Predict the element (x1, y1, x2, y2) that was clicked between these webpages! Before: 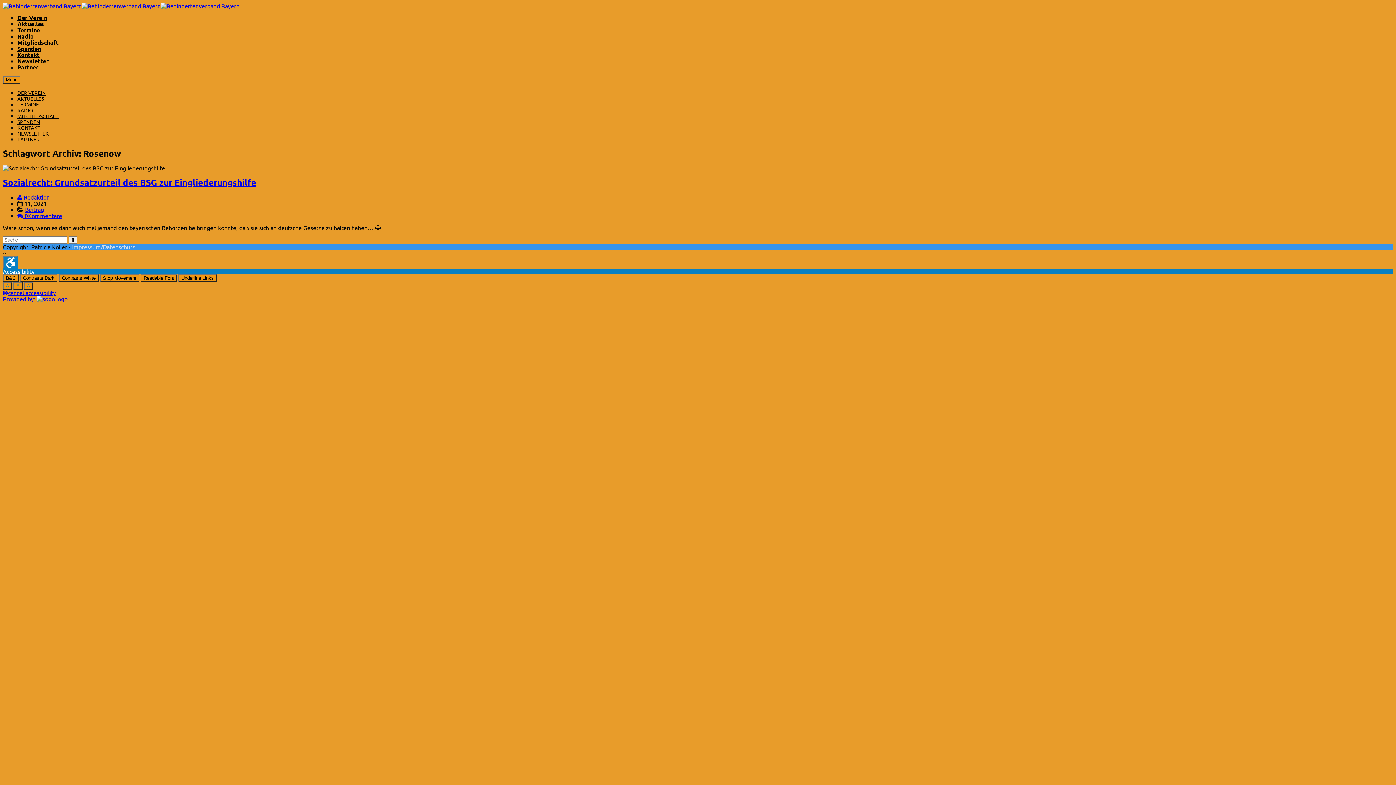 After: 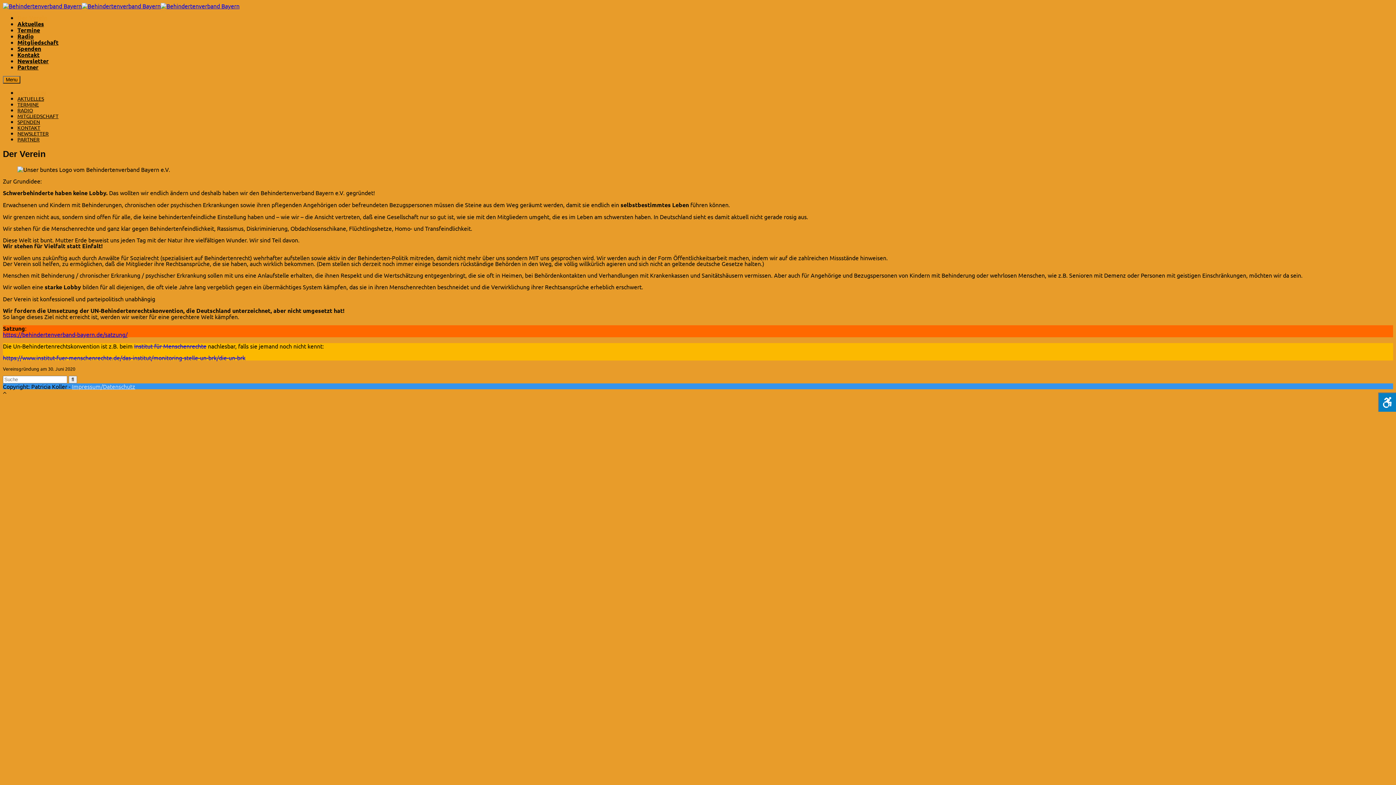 Action: bbox: (17, 89, 45, 96) label: DER VEREIN